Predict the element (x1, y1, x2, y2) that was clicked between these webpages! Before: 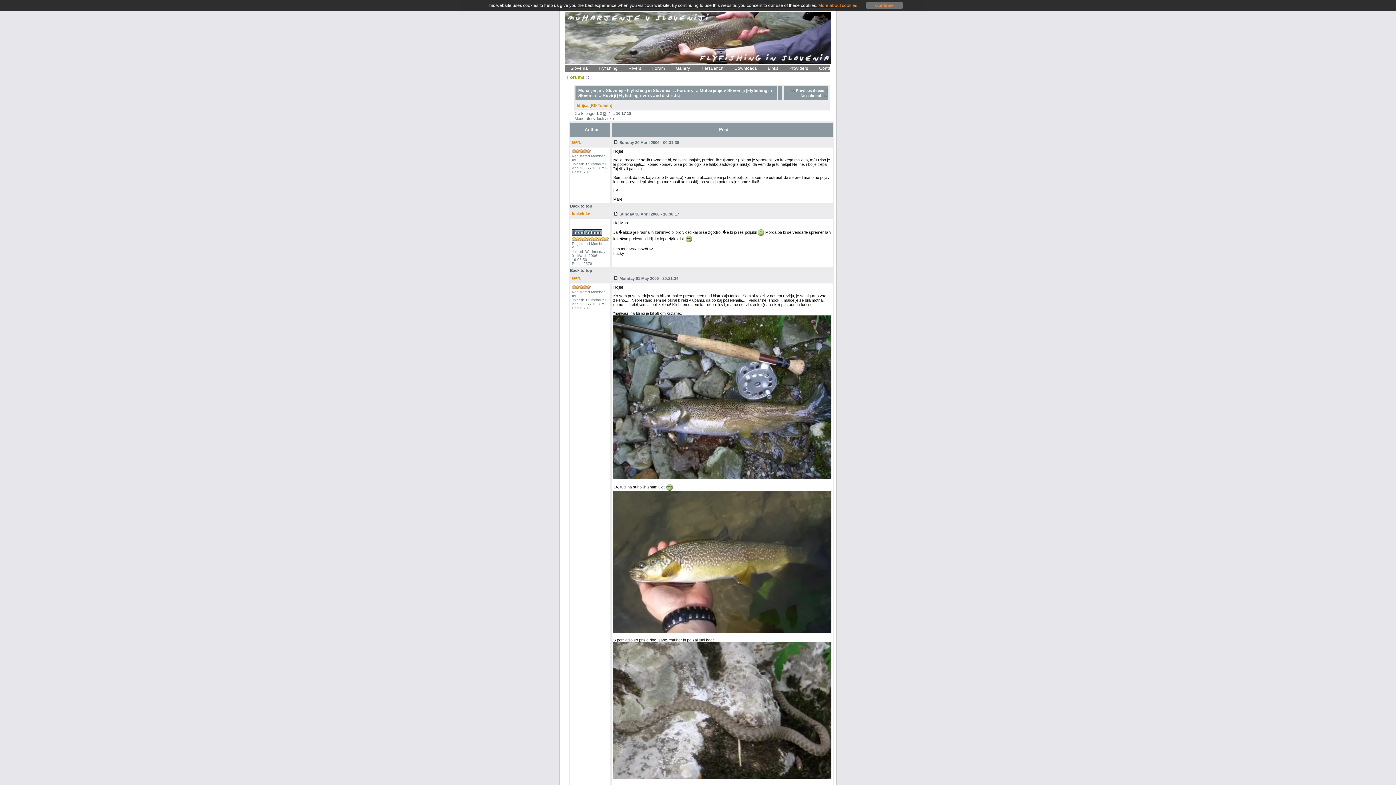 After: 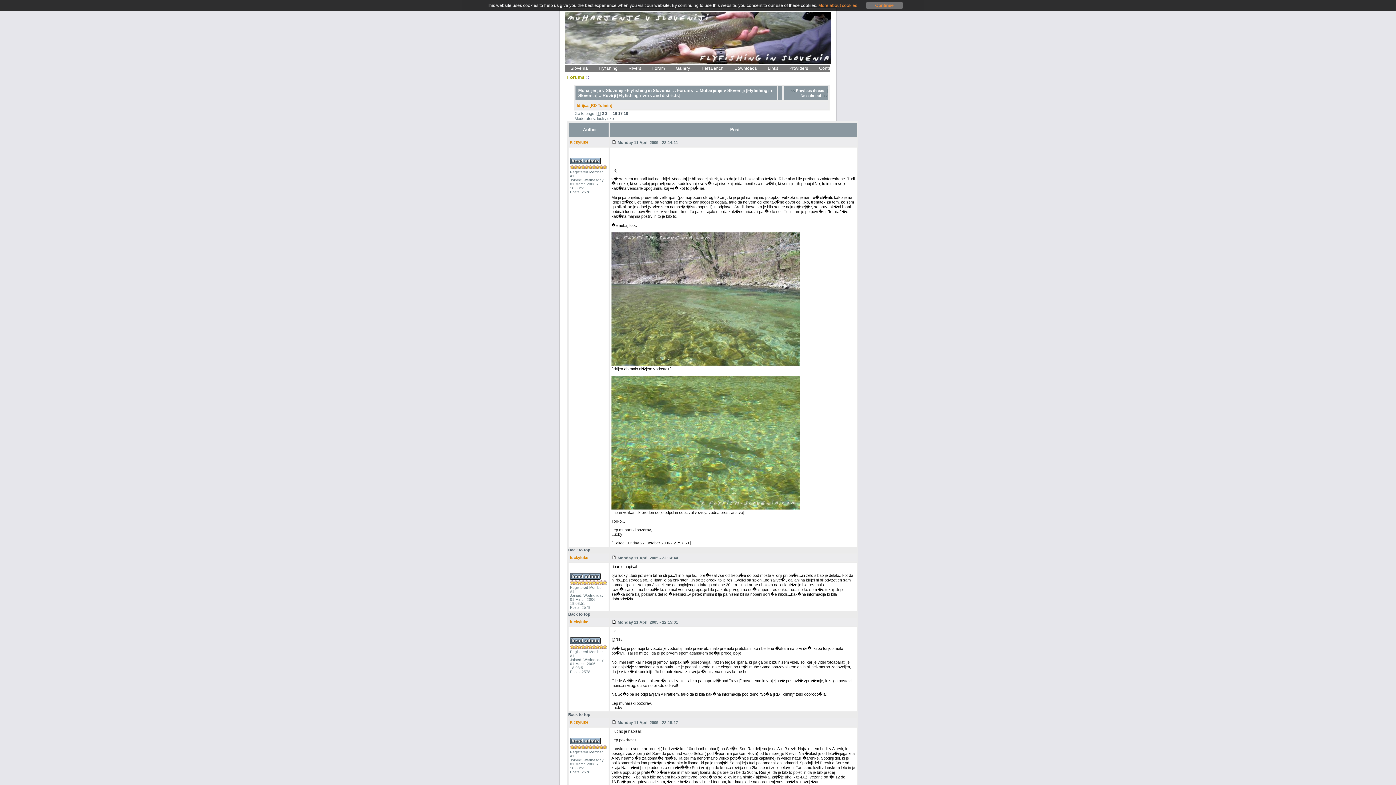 Action: bbox: (613, 140, 618, 144)